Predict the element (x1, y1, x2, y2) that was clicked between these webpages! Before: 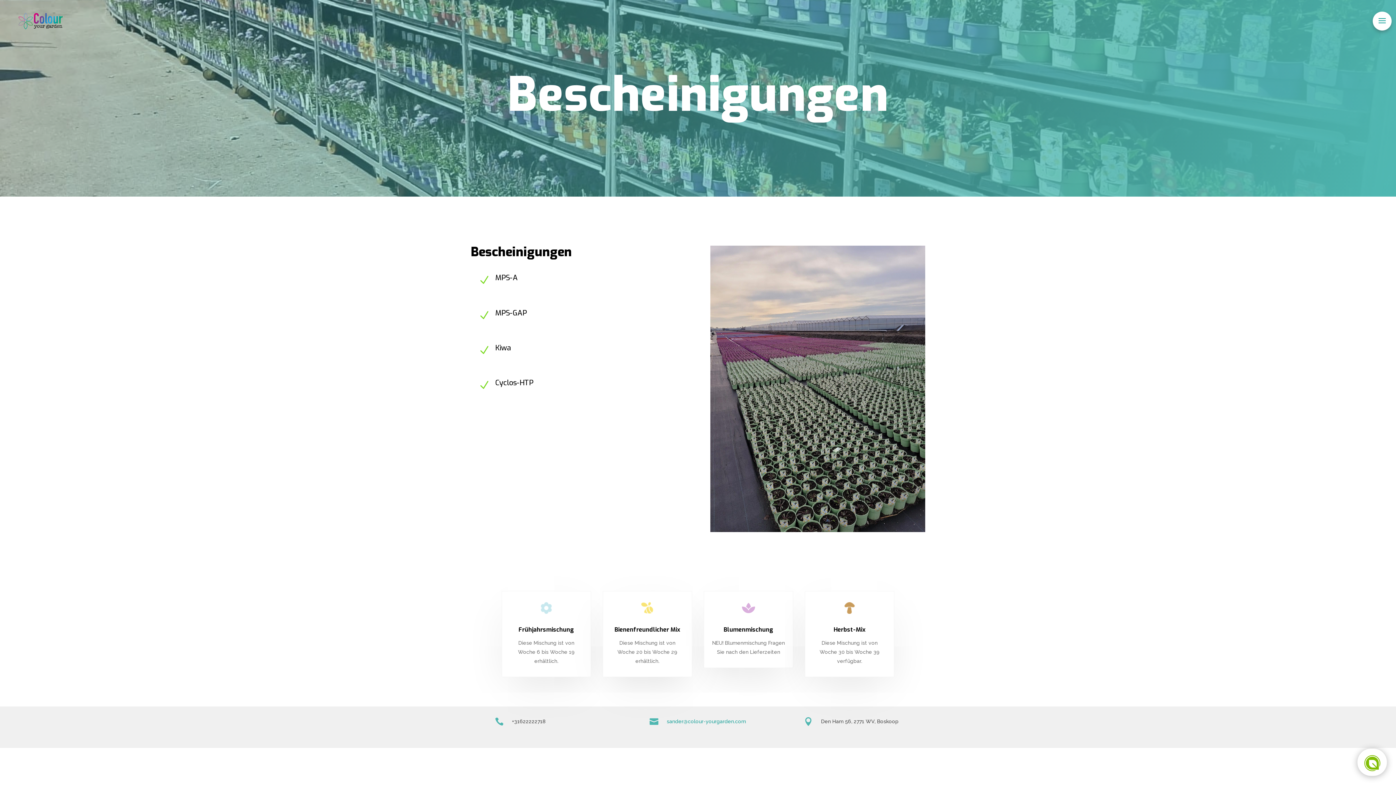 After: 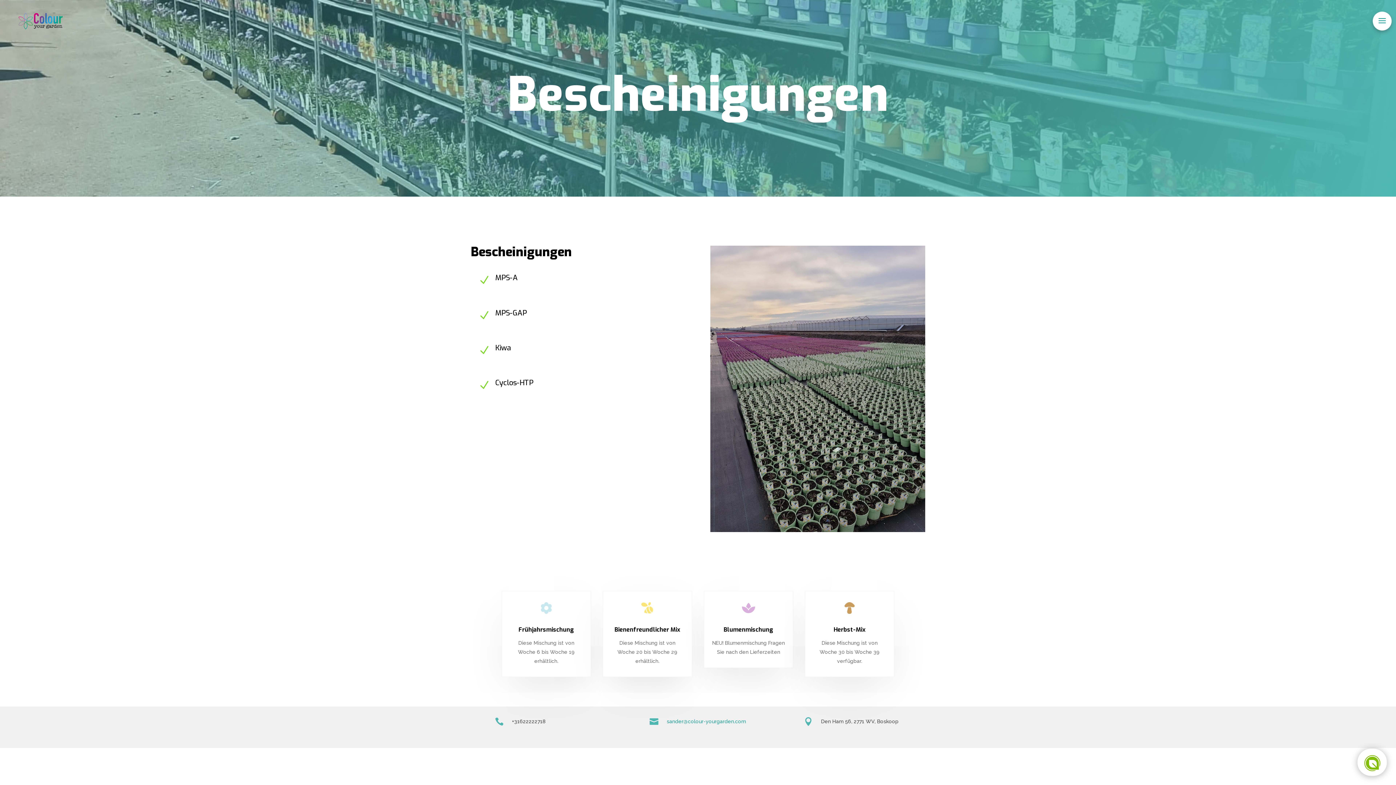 Action: label: sander@colour-yourgarden.com bbox: (666, 718, 746, 724)